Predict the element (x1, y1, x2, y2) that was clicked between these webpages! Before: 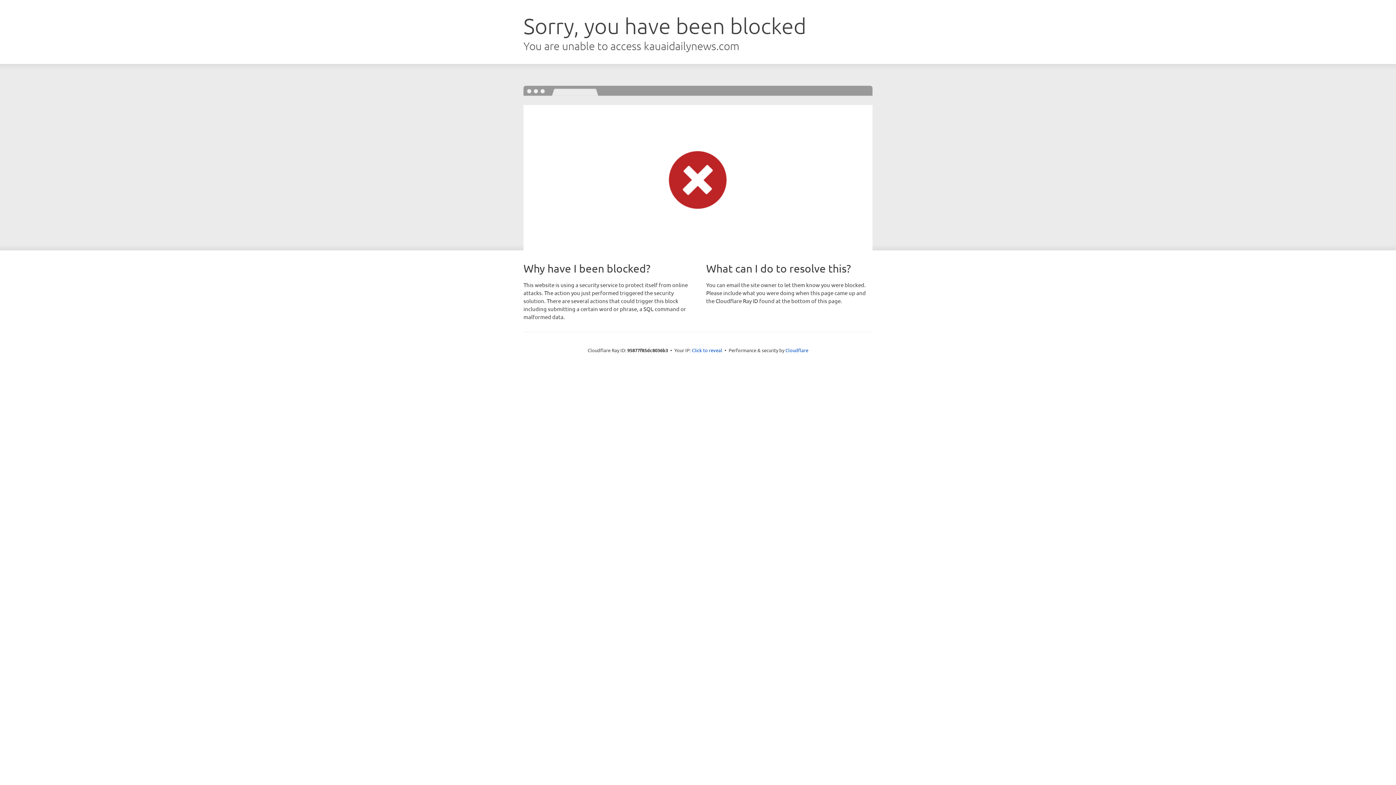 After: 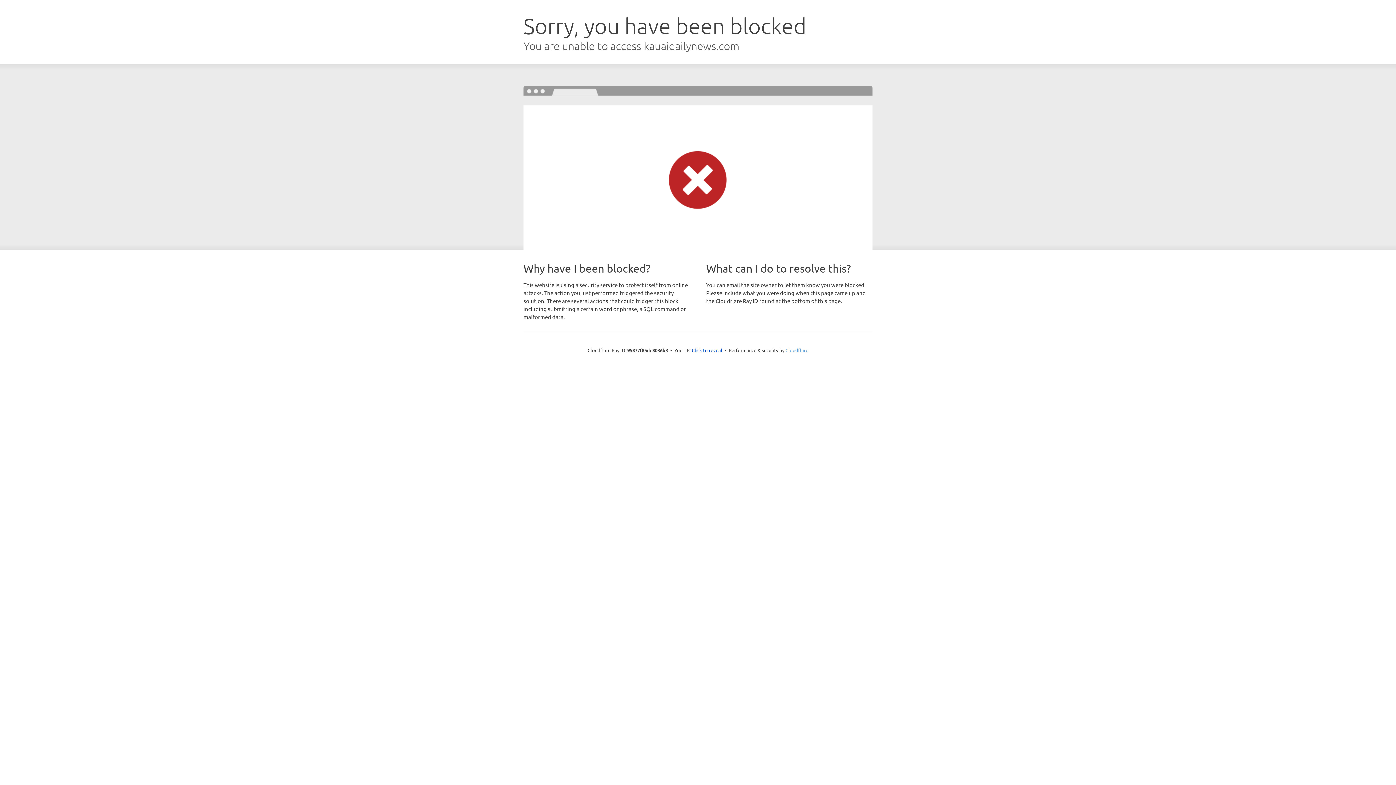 Action: bbox: (785, 347, 808, 353) label: Cloudflare